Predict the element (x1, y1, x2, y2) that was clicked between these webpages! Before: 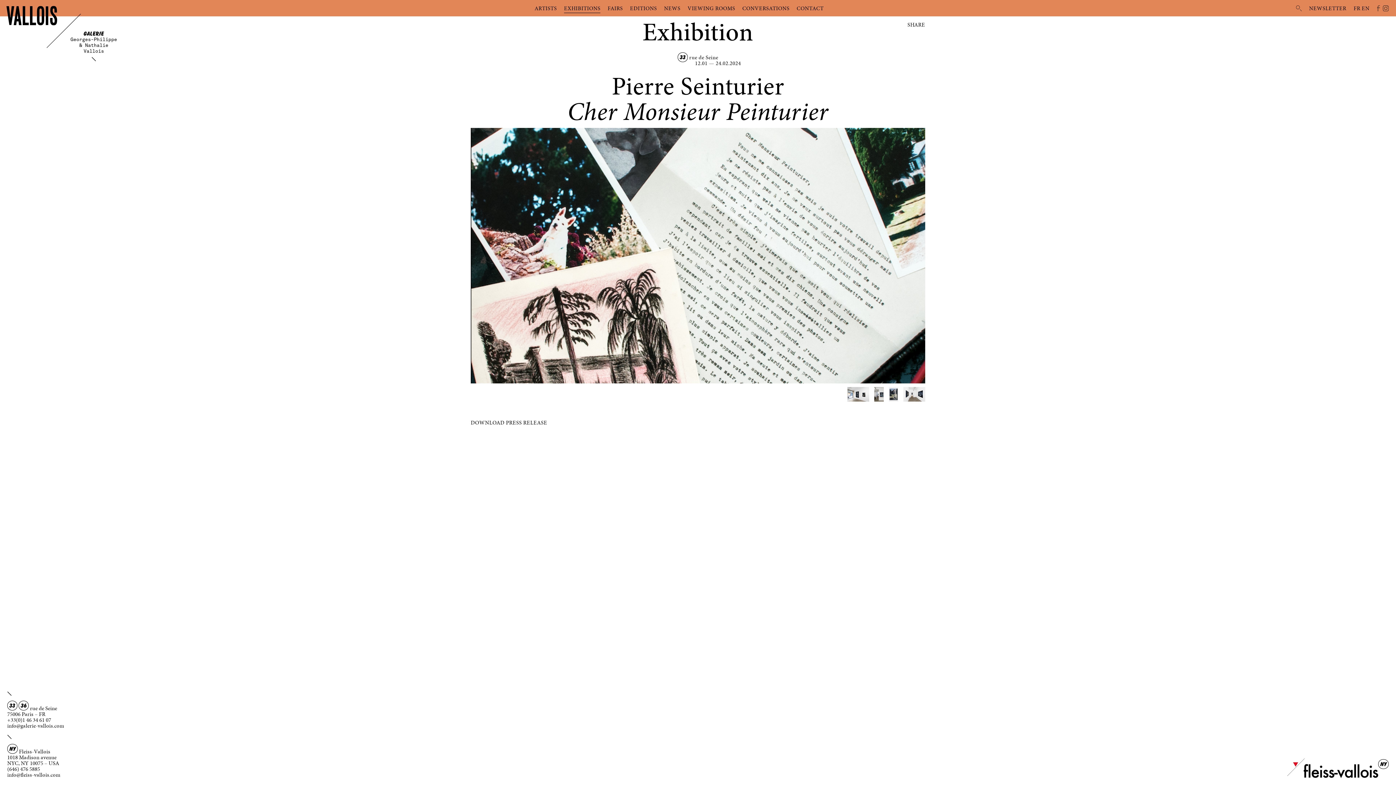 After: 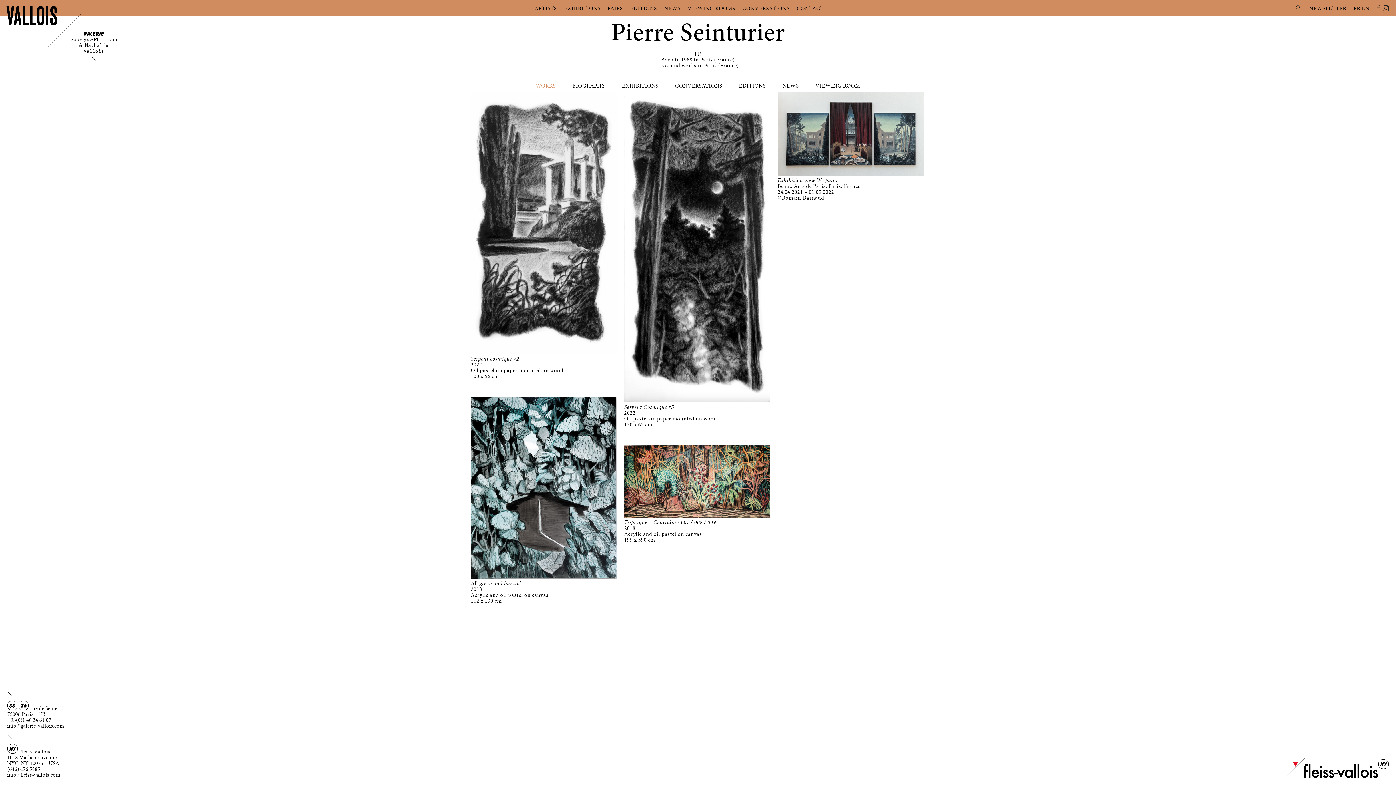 Action: bbox: (611, 68, 784, 103) label: Pierre Seinturier